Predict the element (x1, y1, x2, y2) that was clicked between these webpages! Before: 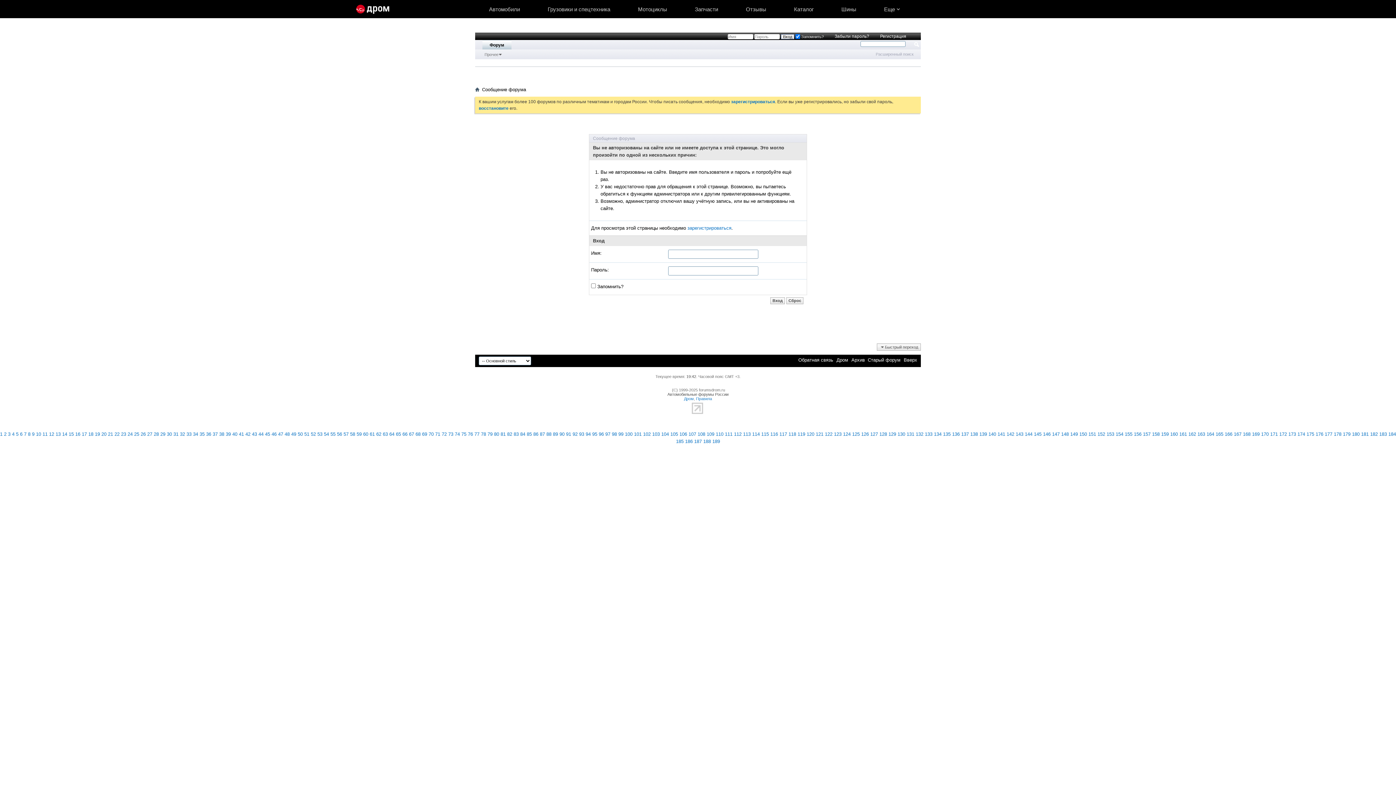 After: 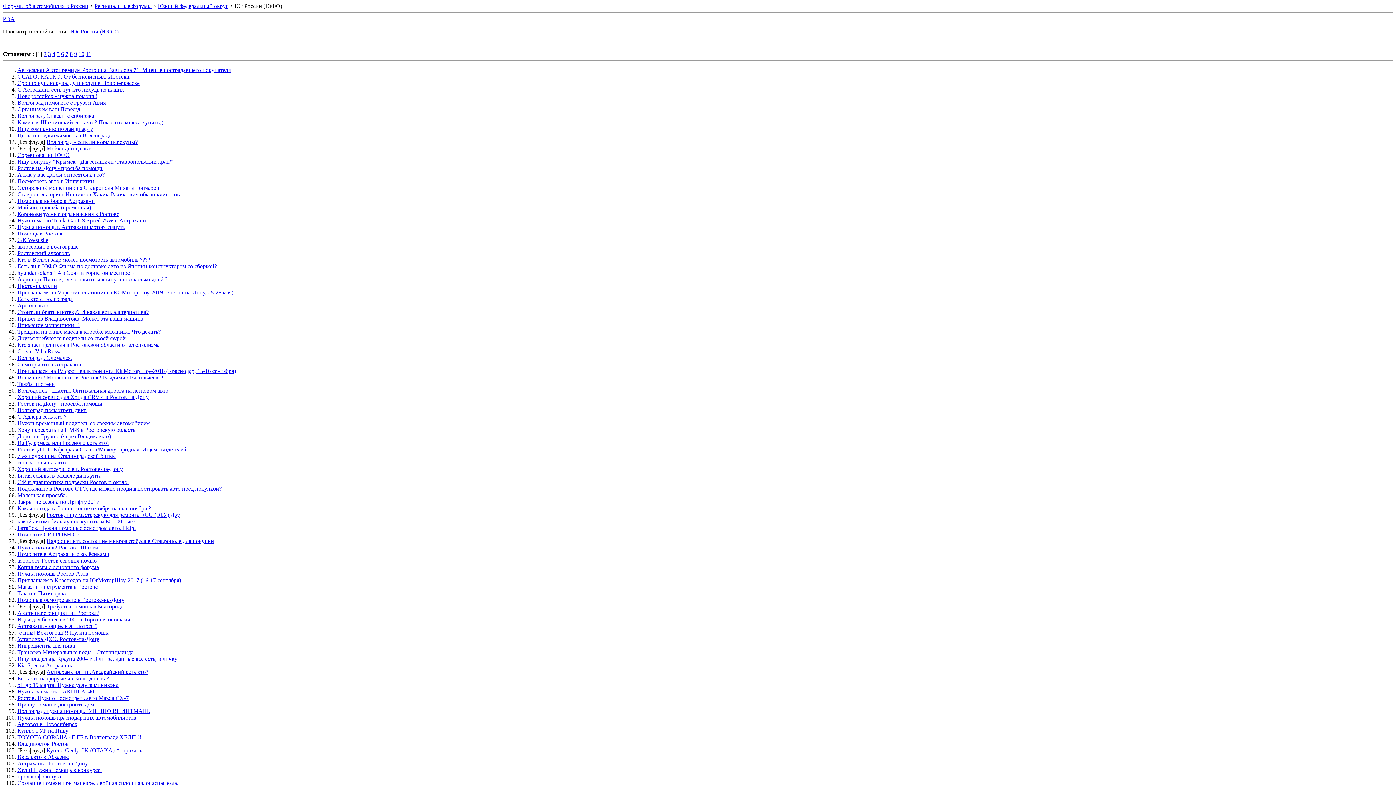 Action: label: 128 bbox: (879, 431, 887, 437)